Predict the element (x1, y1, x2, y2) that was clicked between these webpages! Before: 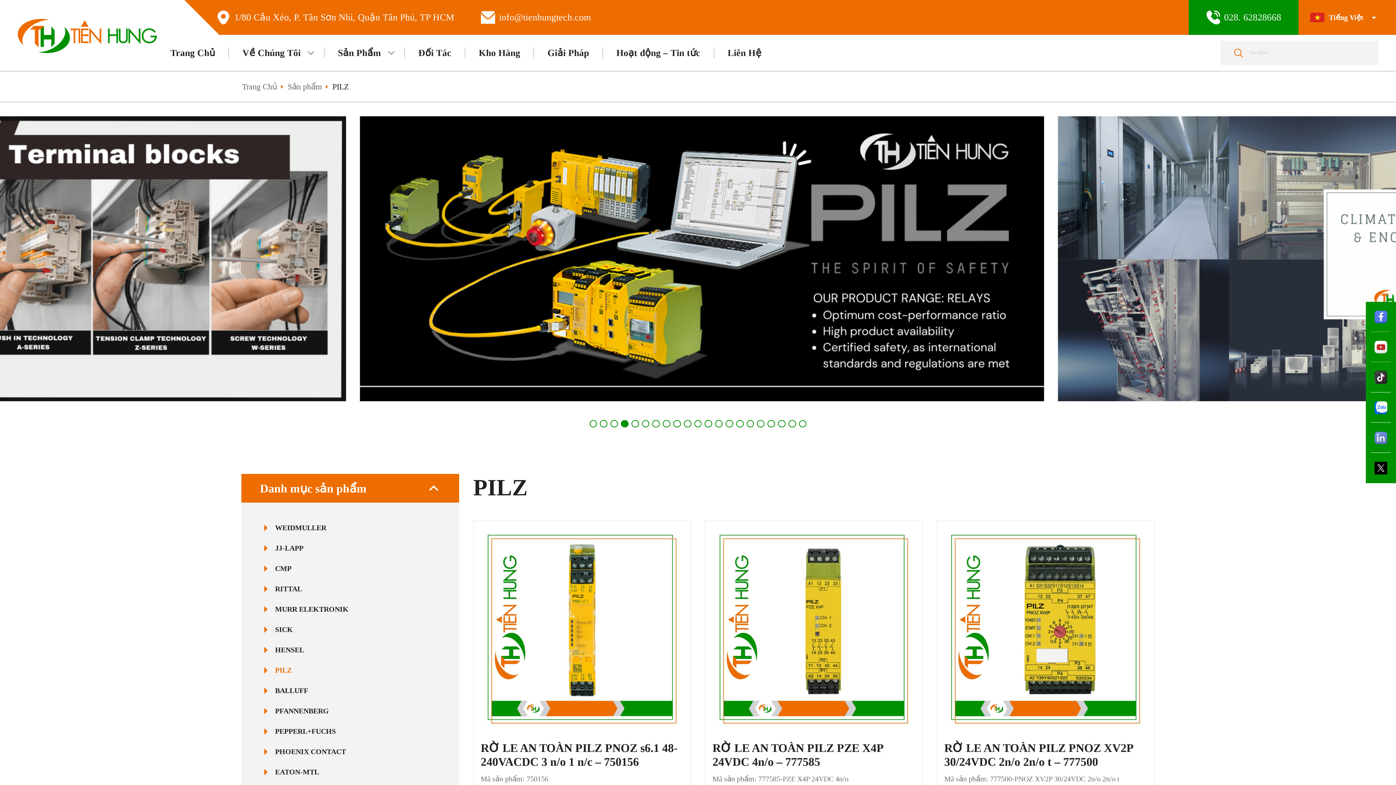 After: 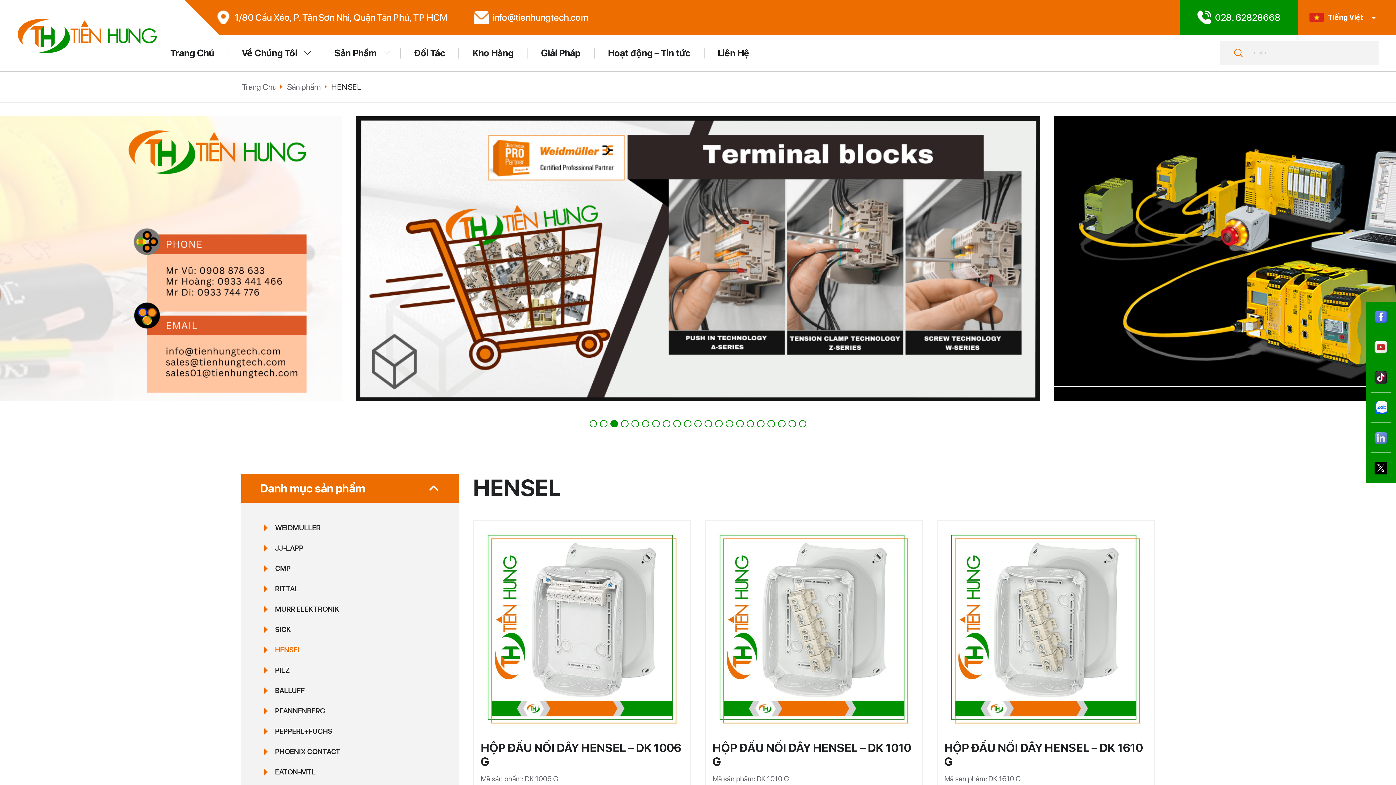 Action: label: HENSEL bbox: (275, 645, 304, 654)